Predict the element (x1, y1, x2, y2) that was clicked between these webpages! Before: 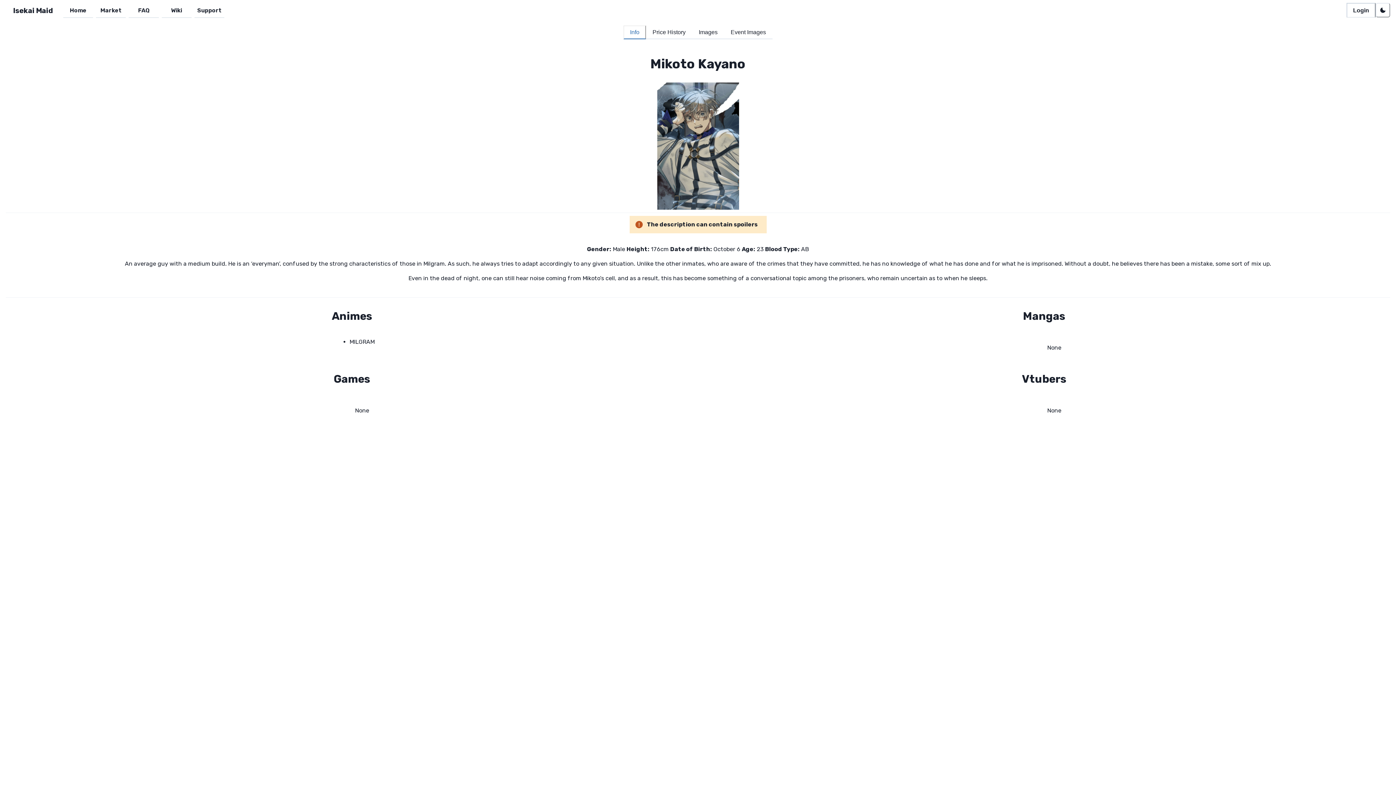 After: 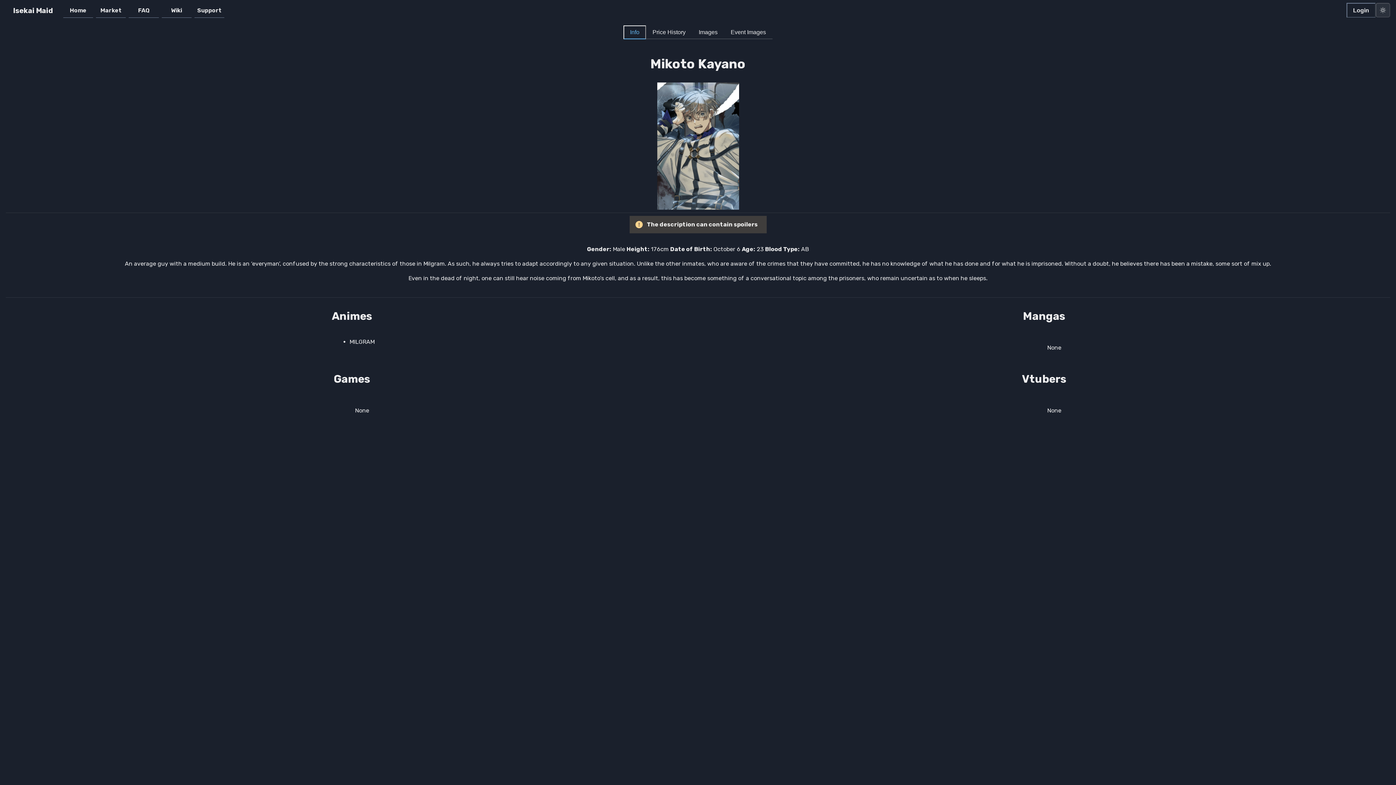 Action: label: Toggle Dark Mode bbox: (1376, 2, 1390, 17)